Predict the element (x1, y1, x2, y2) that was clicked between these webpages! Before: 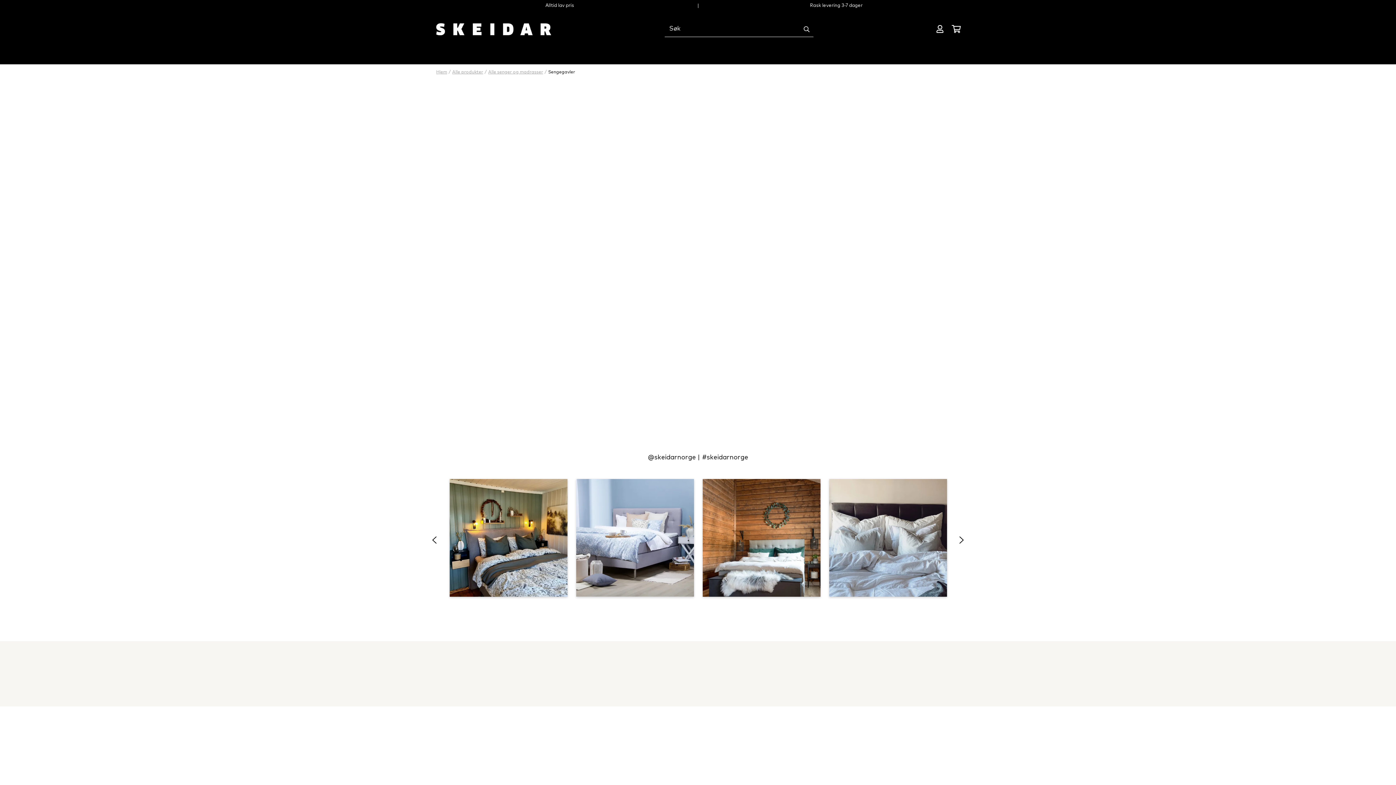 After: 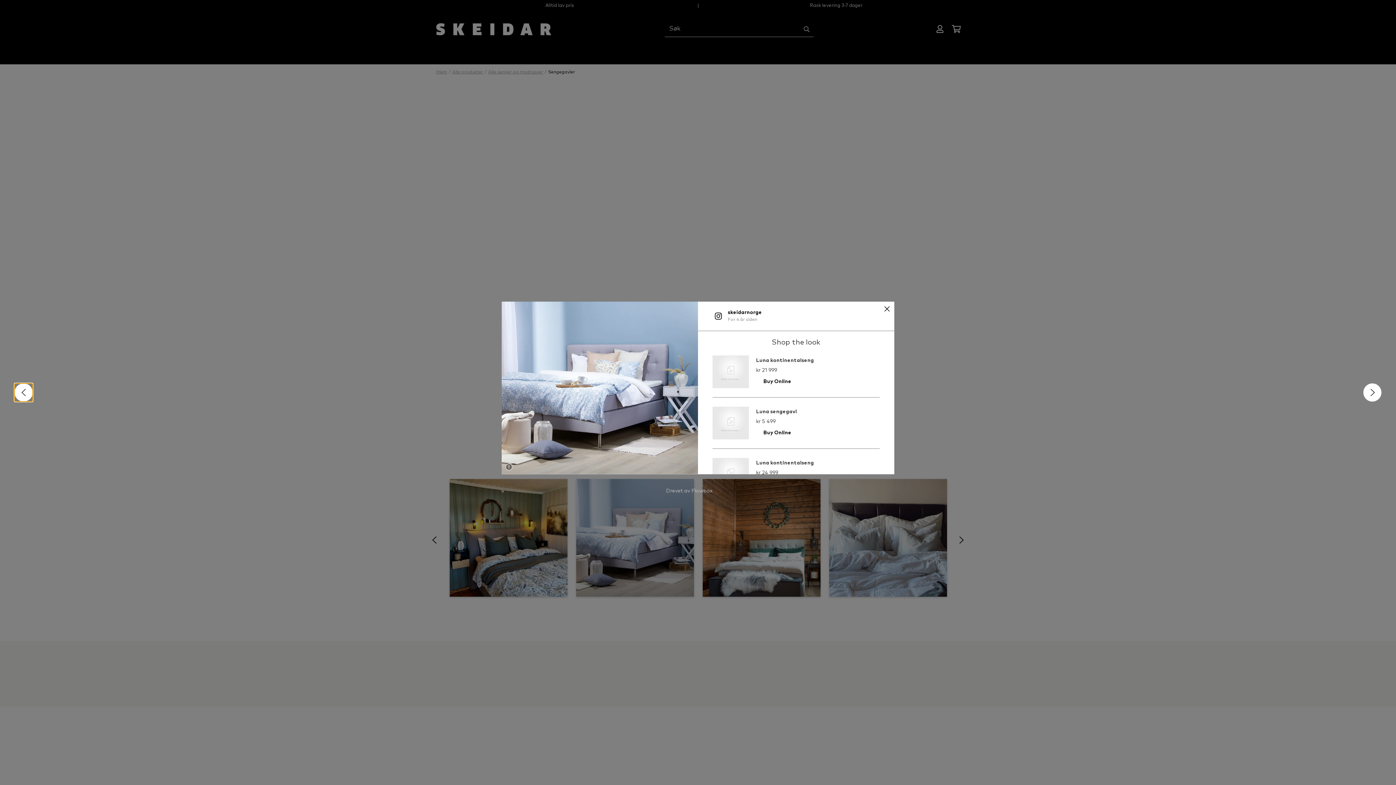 Action: bbox: (576, 479, 694, 597)